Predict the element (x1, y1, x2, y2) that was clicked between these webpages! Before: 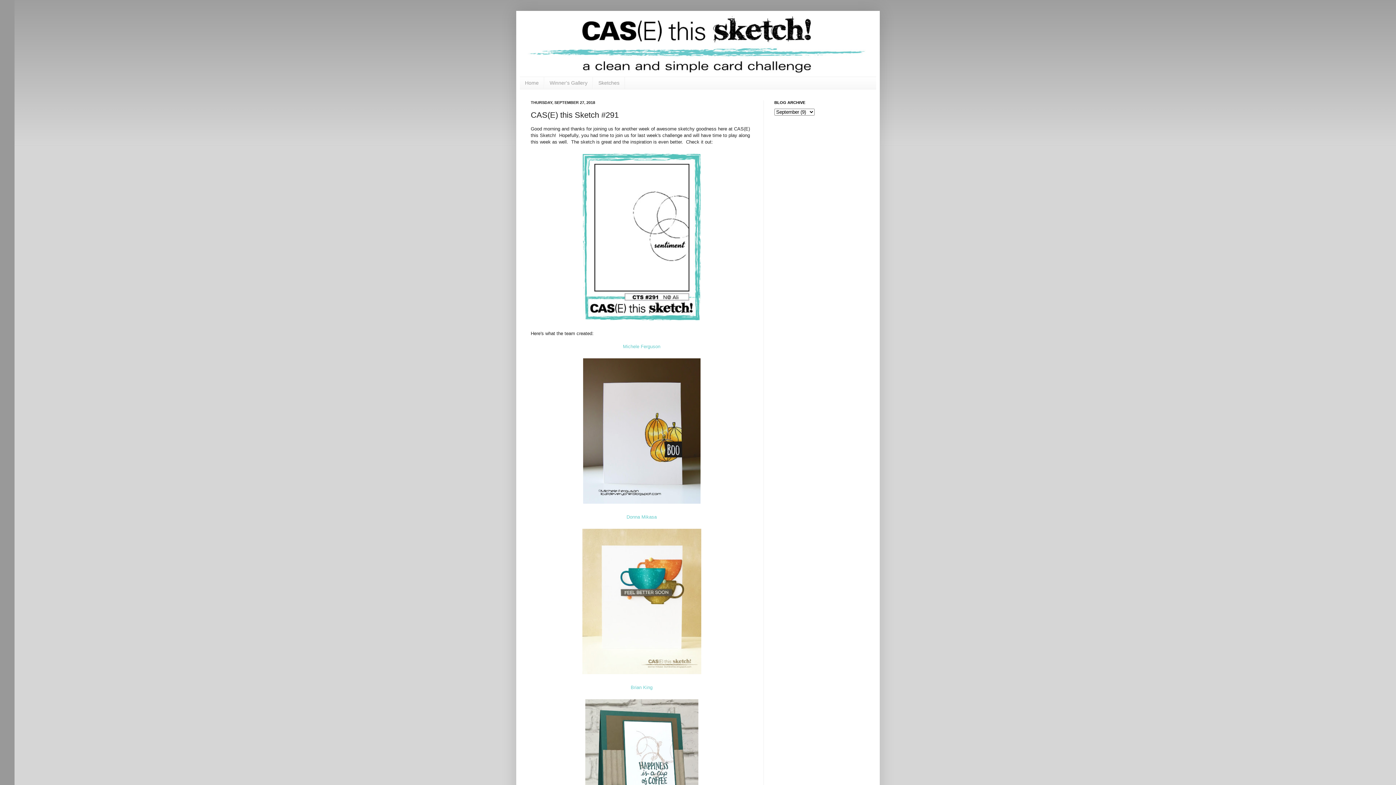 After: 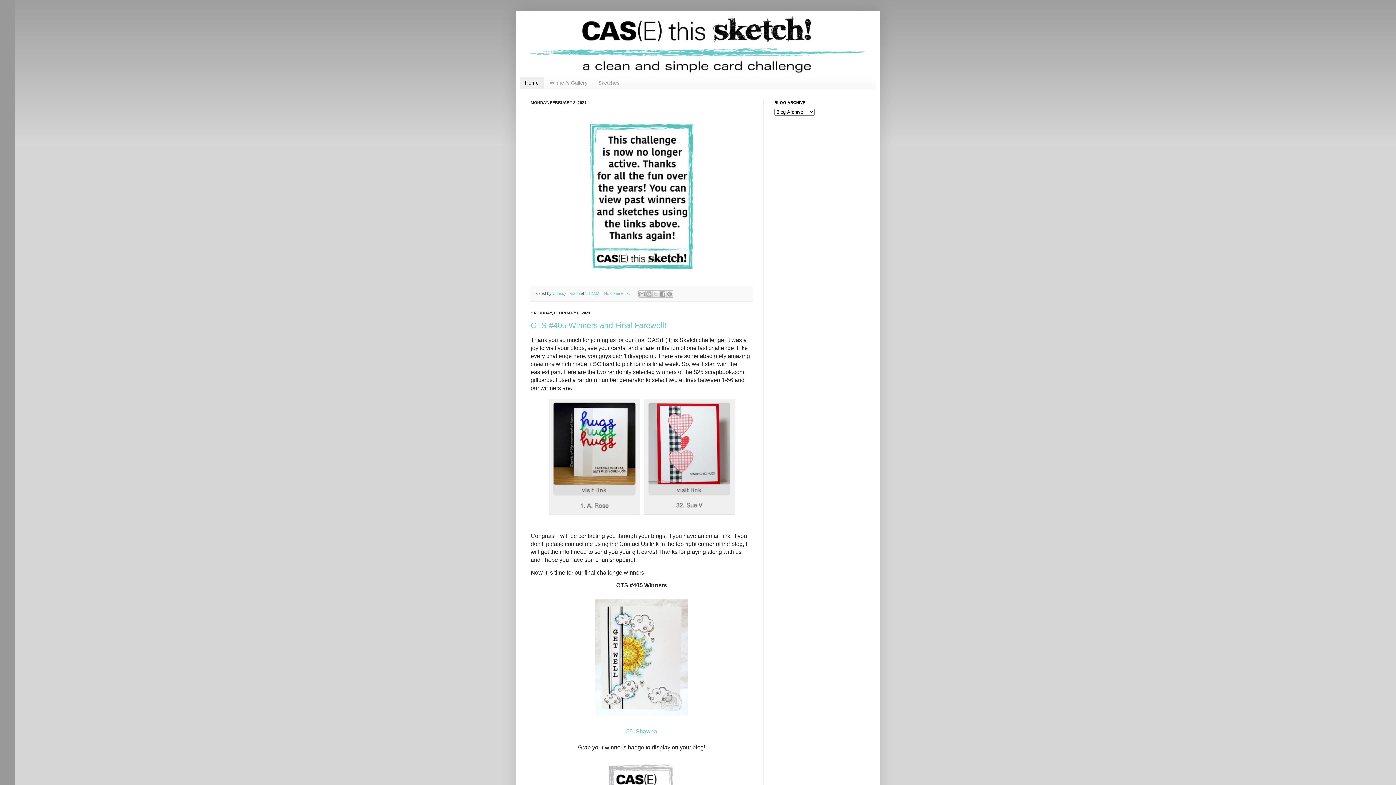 Action: bbox: (520, 77, 544, 89) label: Home